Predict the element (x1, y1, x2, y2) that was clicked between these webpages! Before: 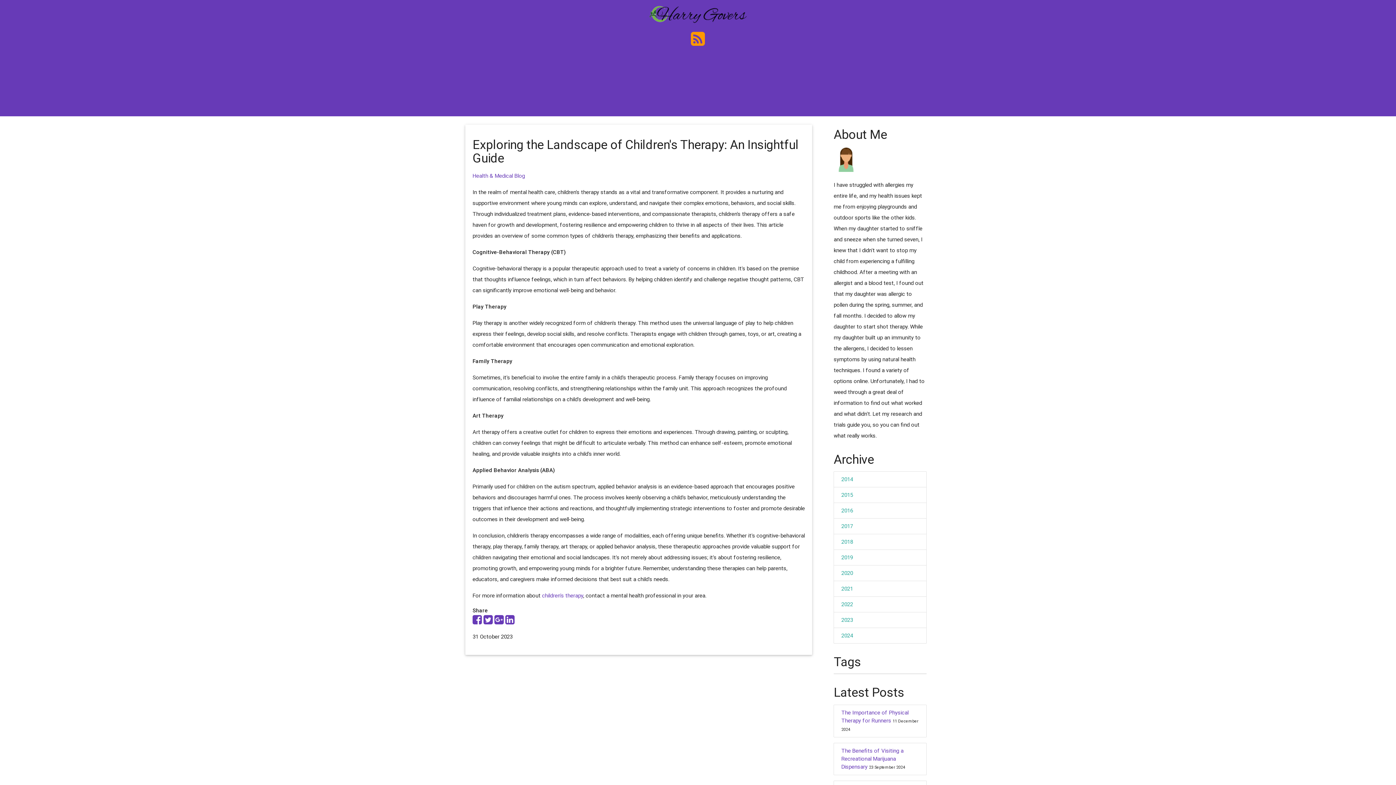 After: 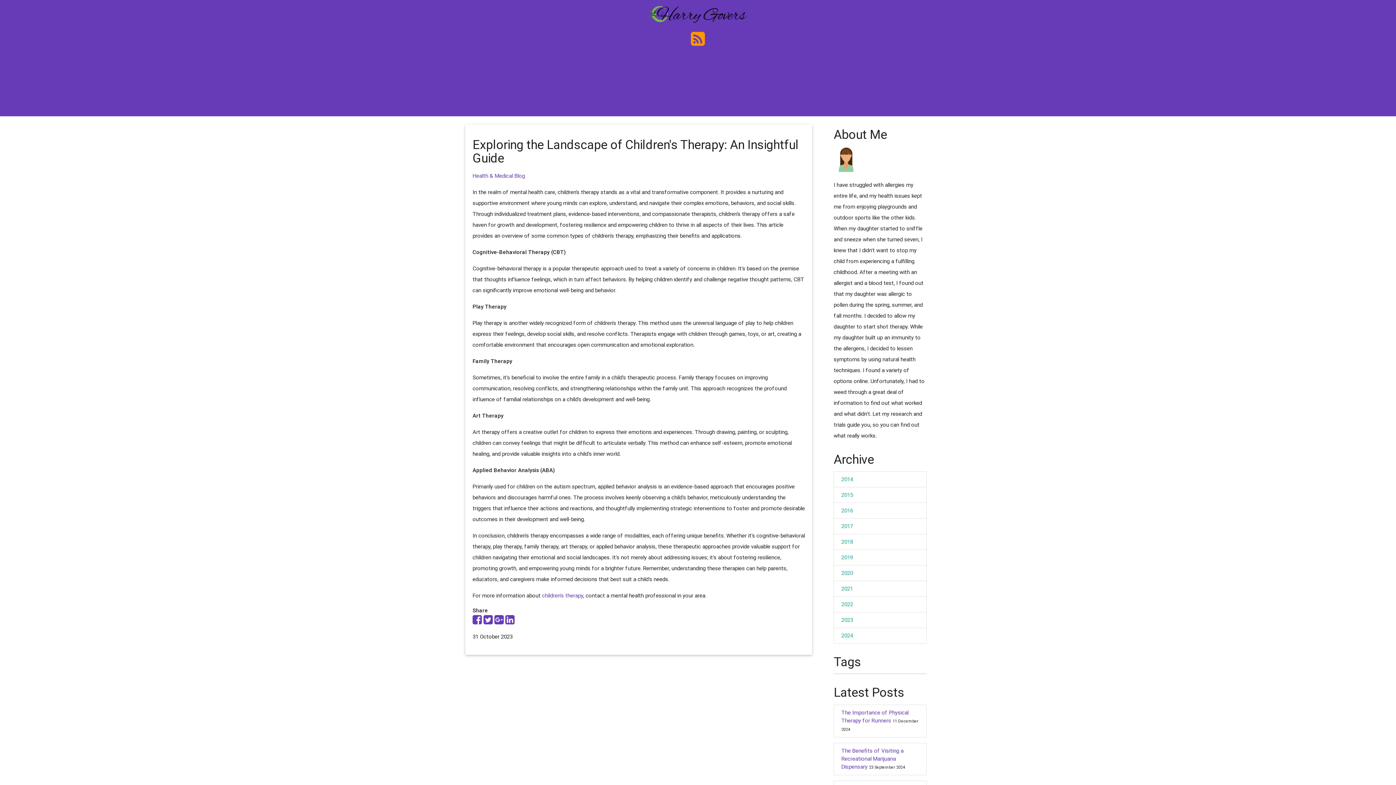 Action: bbox: (472, 618, 482, 625)